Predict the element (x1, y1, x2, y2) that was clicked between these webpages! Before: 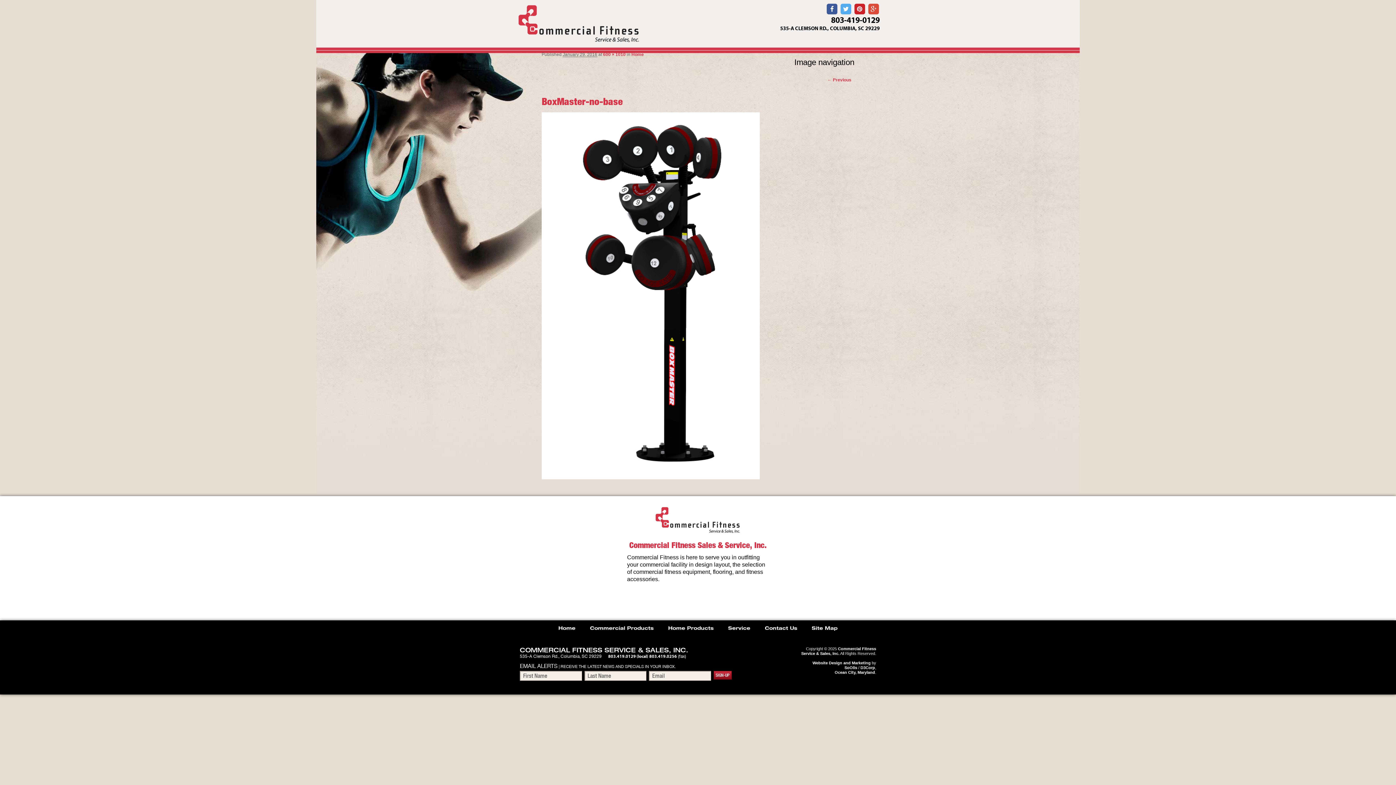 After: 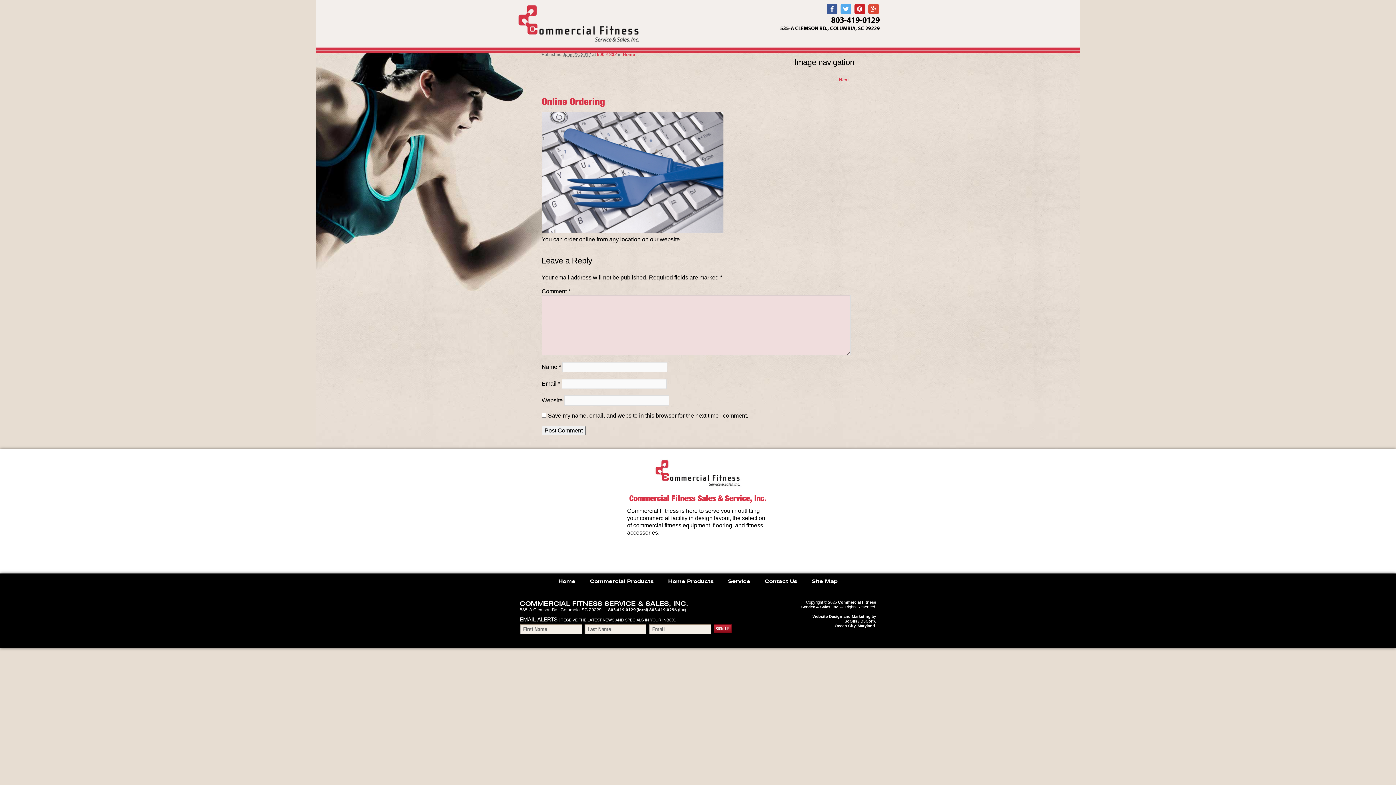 Action: bbox: (541, 292, 760, 298)